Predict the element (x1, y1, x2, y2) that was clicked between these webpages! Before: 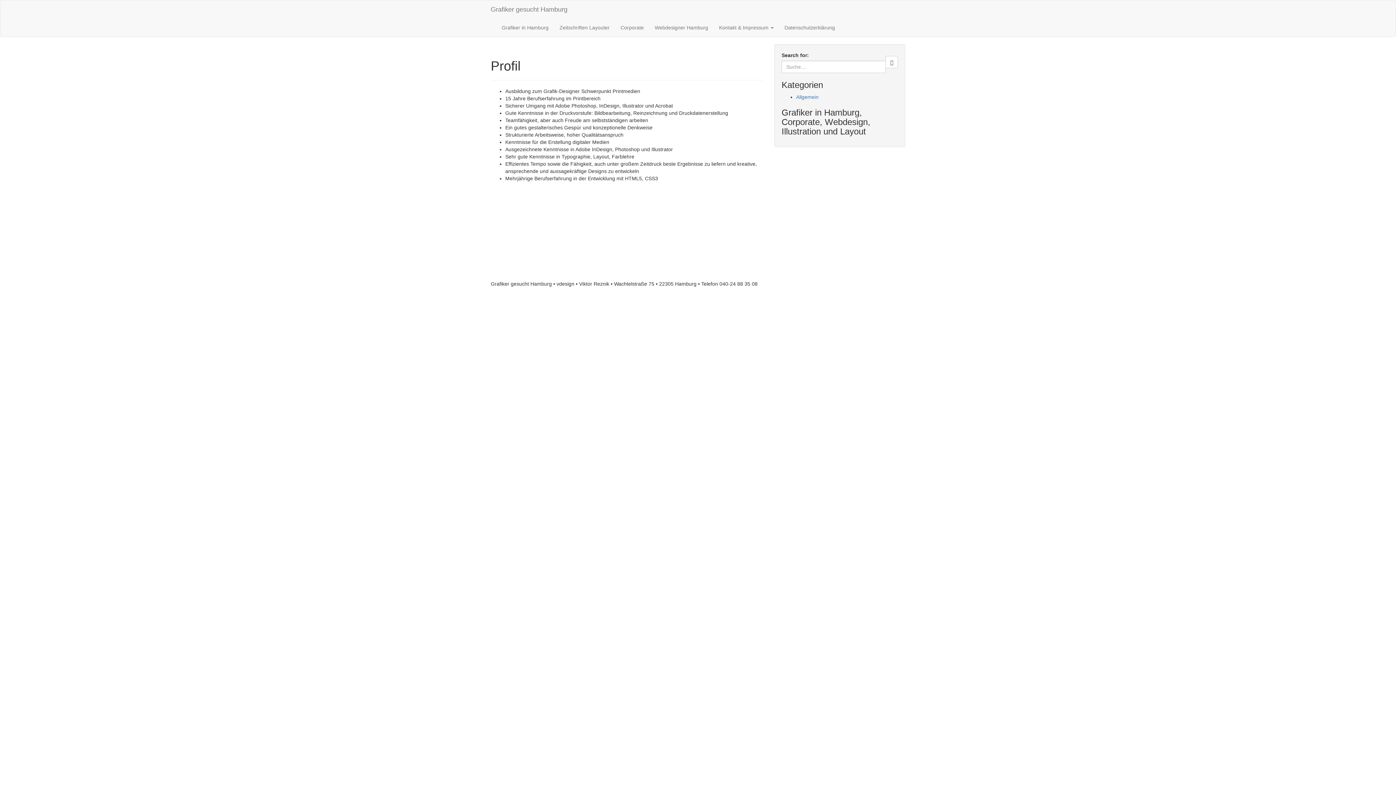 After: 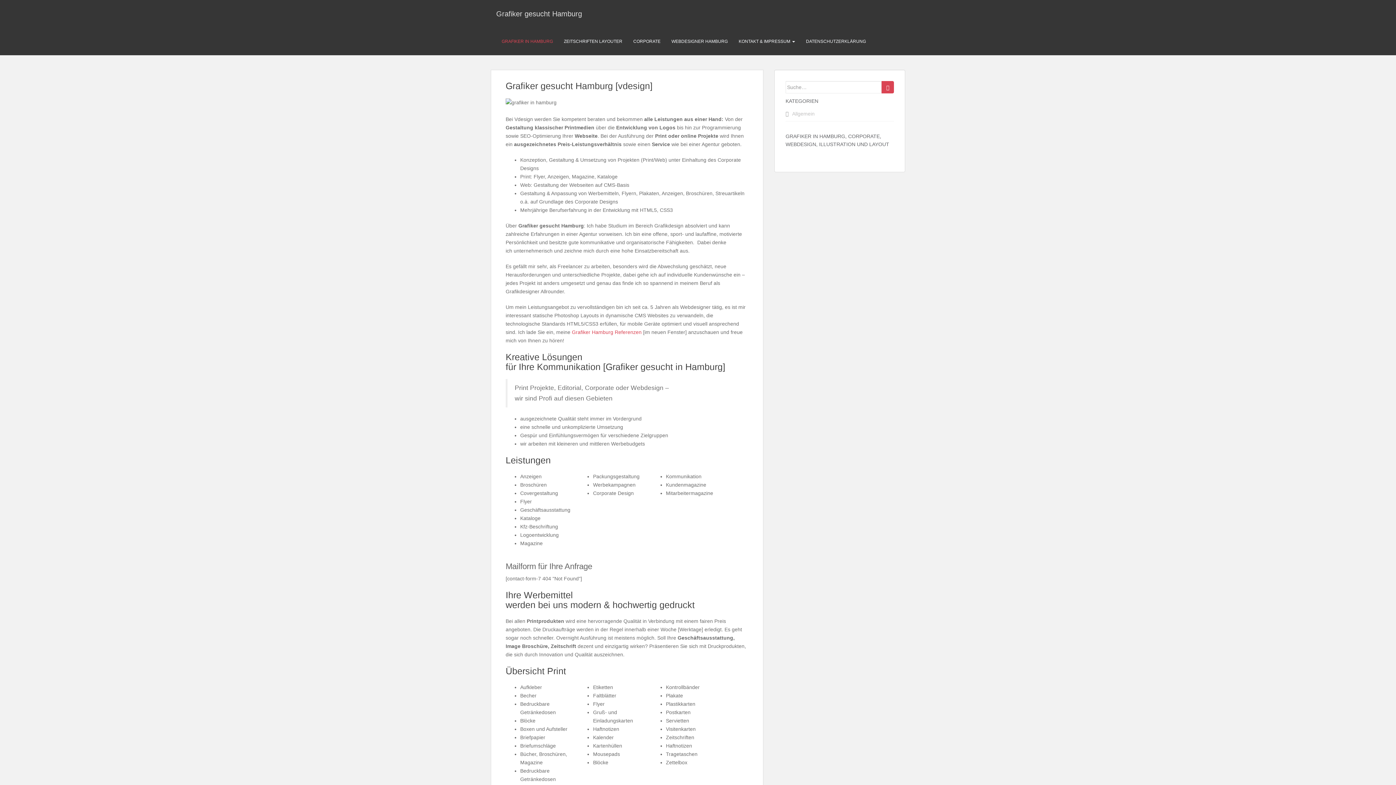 Action: label: Grafiker in Hamburg bbox: (496, 18, 554, 36)